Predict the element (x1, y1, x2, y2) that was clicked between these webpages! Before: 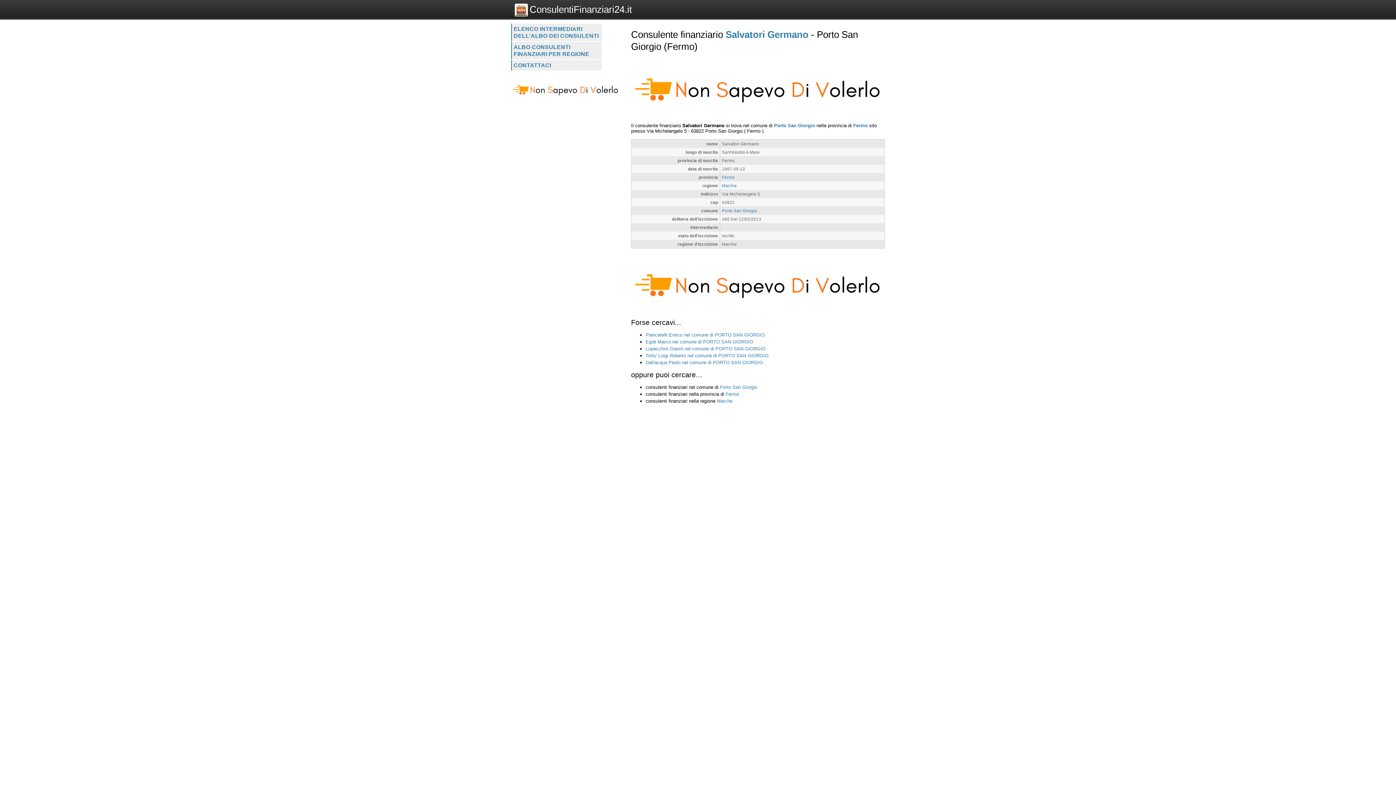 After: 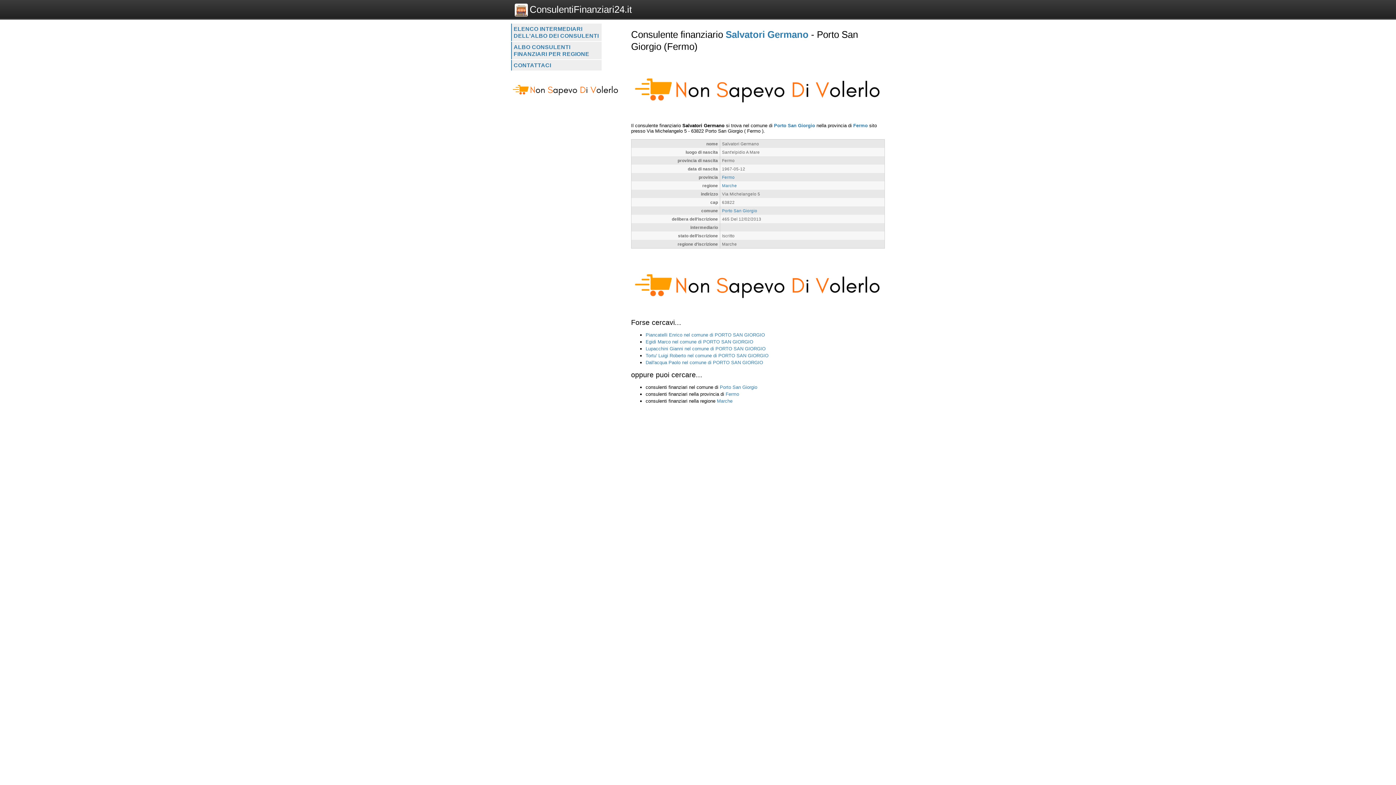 Action: bbox: (511, 76, 620, 81)